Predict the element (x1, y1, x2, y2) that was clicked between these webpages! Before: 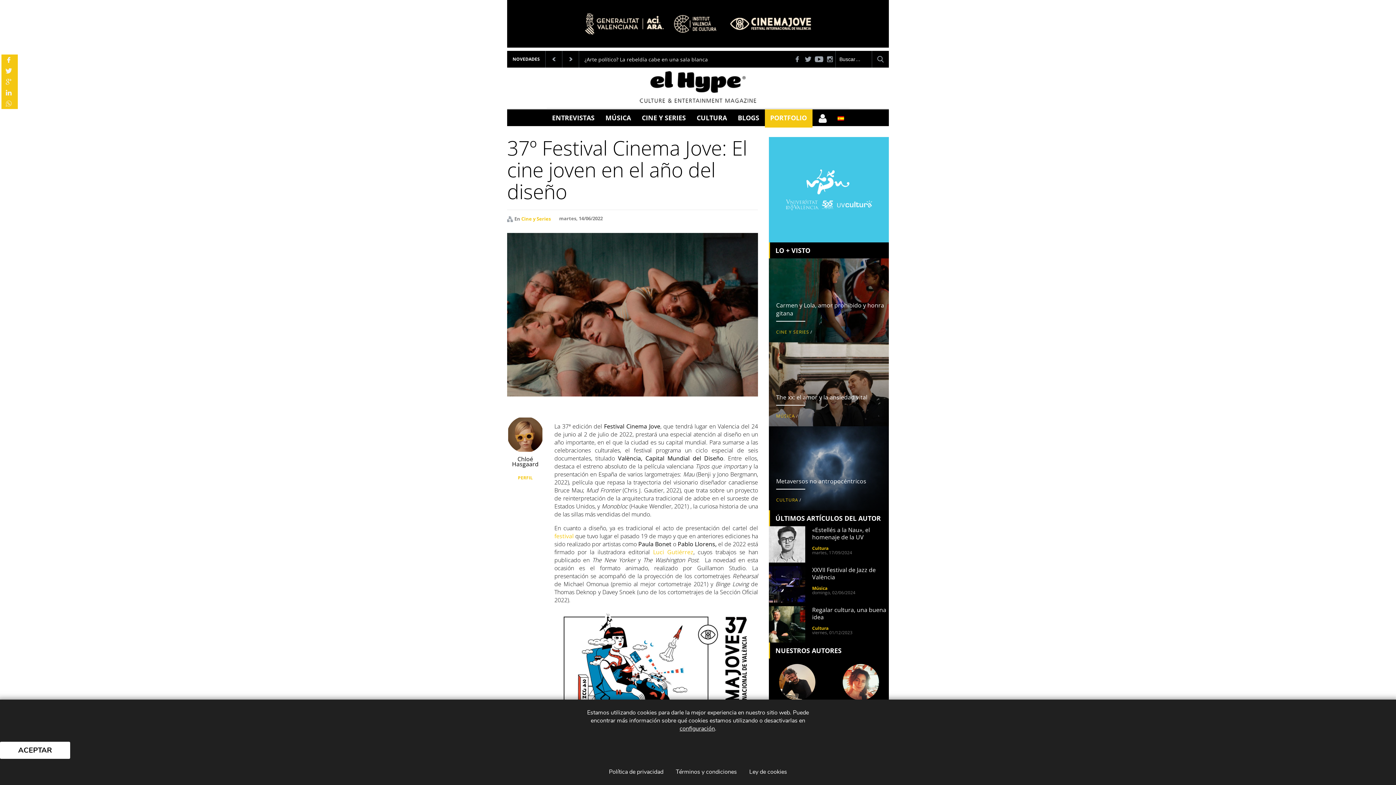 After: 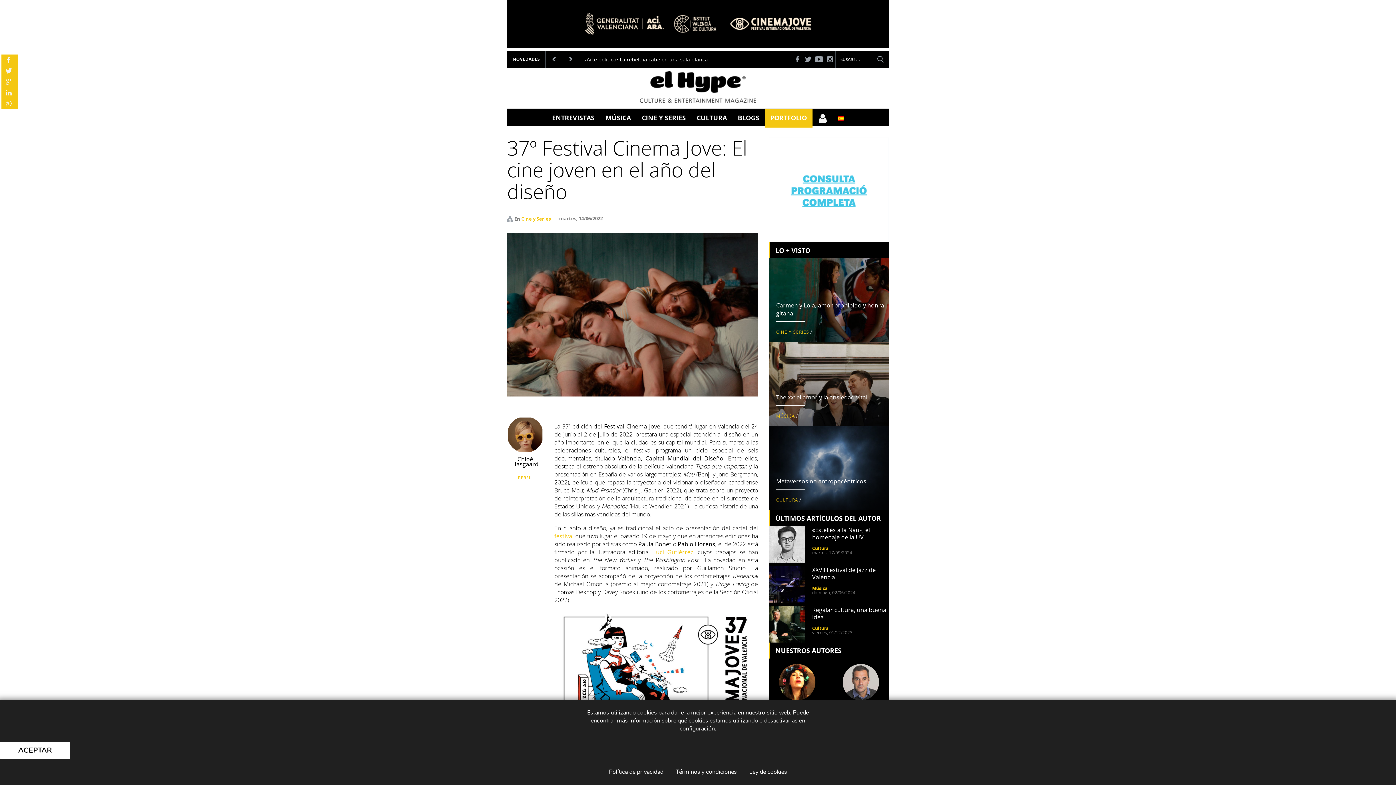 Action: bbox: (769, 258, 889, 342)